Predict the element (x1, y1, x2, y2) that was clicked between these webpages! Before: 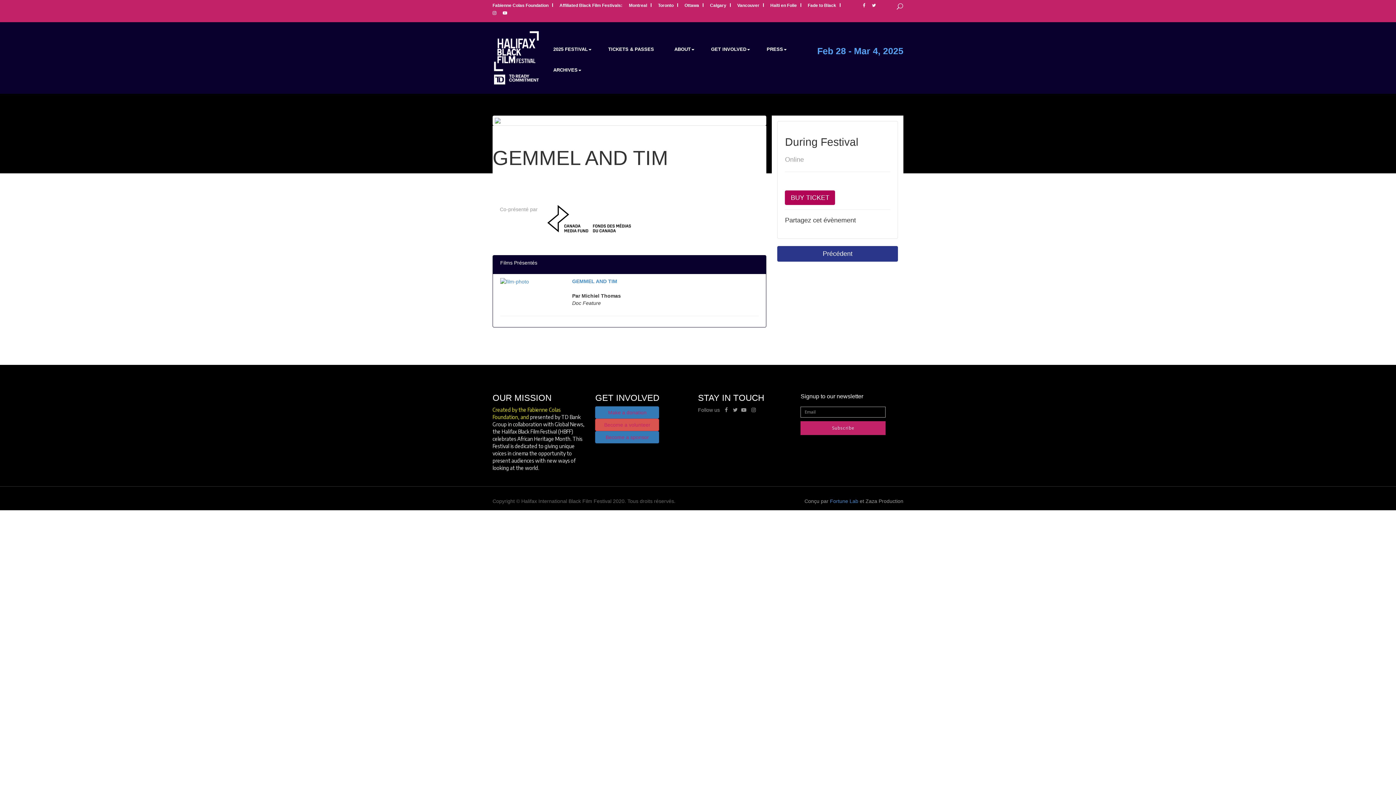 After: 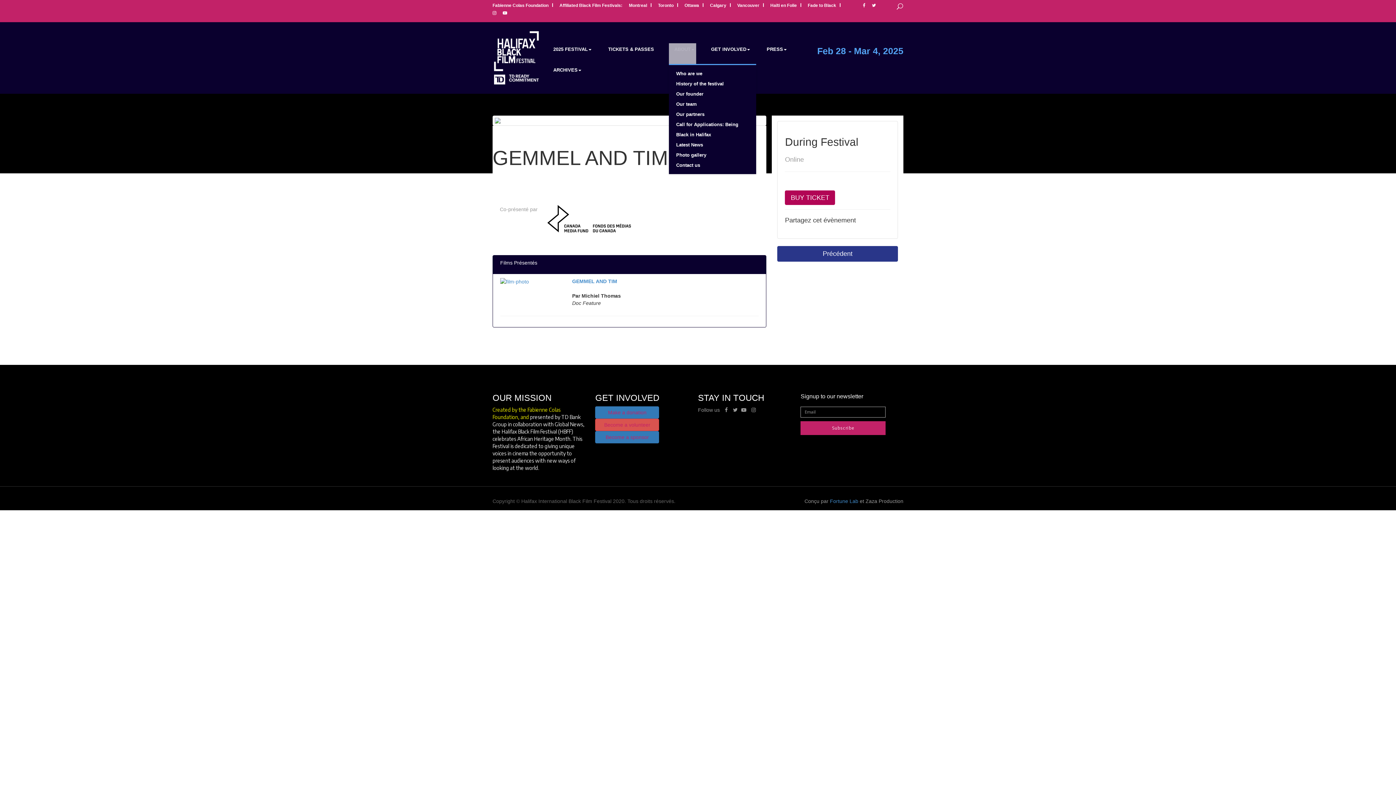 Action: label: ABOUT bbox: (669, 43, 696, 64)